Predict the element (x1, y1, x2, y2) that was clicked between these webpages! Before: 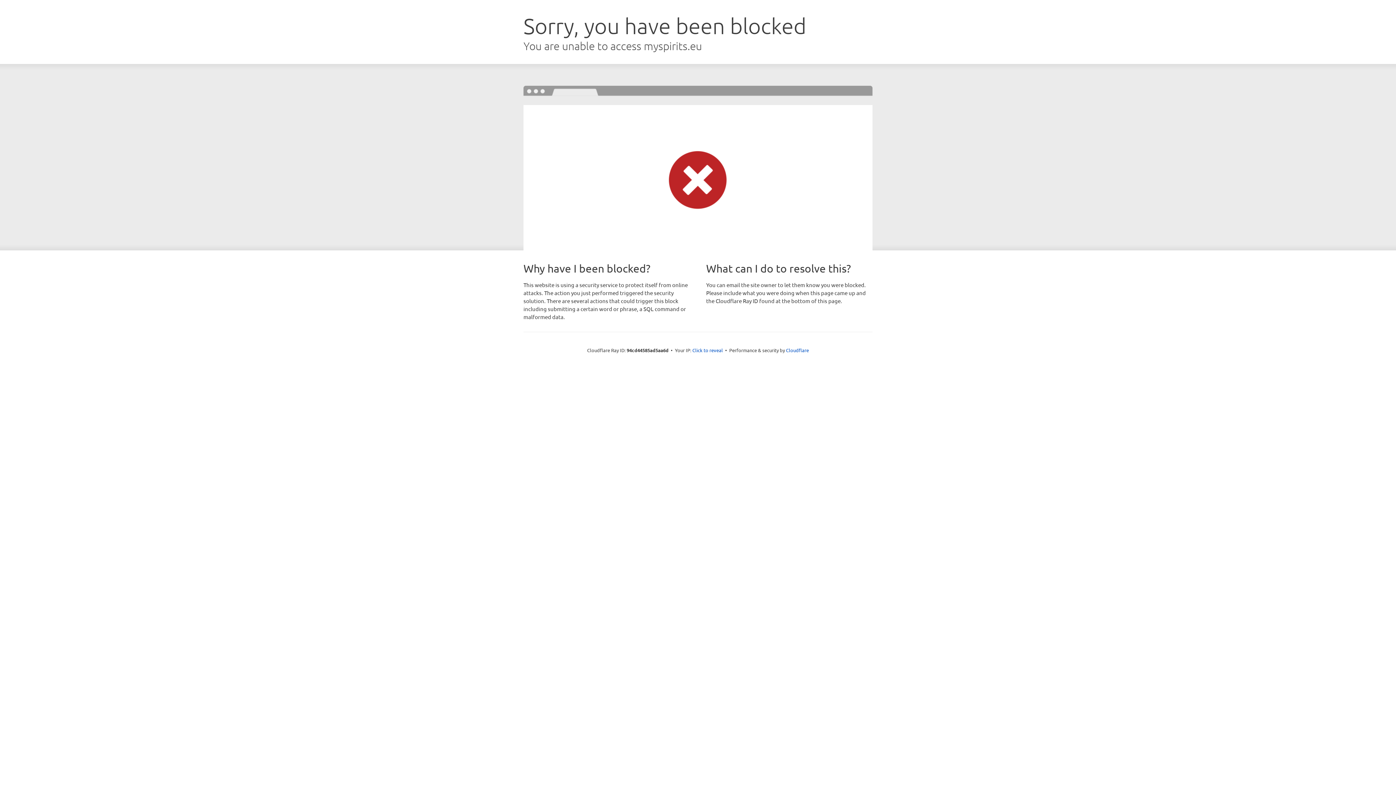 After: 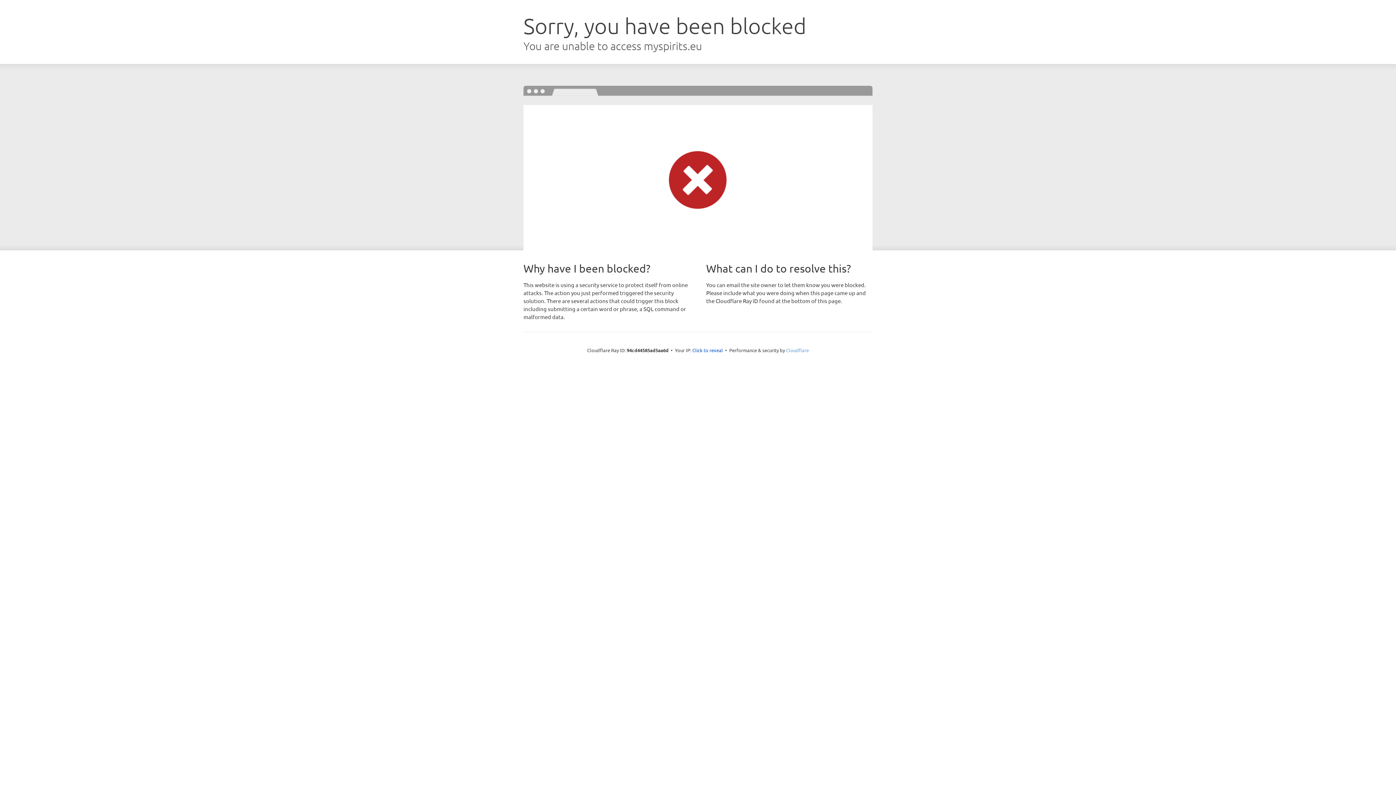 Action: bbox: (786, 347, 809, 353) label: Cloudflare